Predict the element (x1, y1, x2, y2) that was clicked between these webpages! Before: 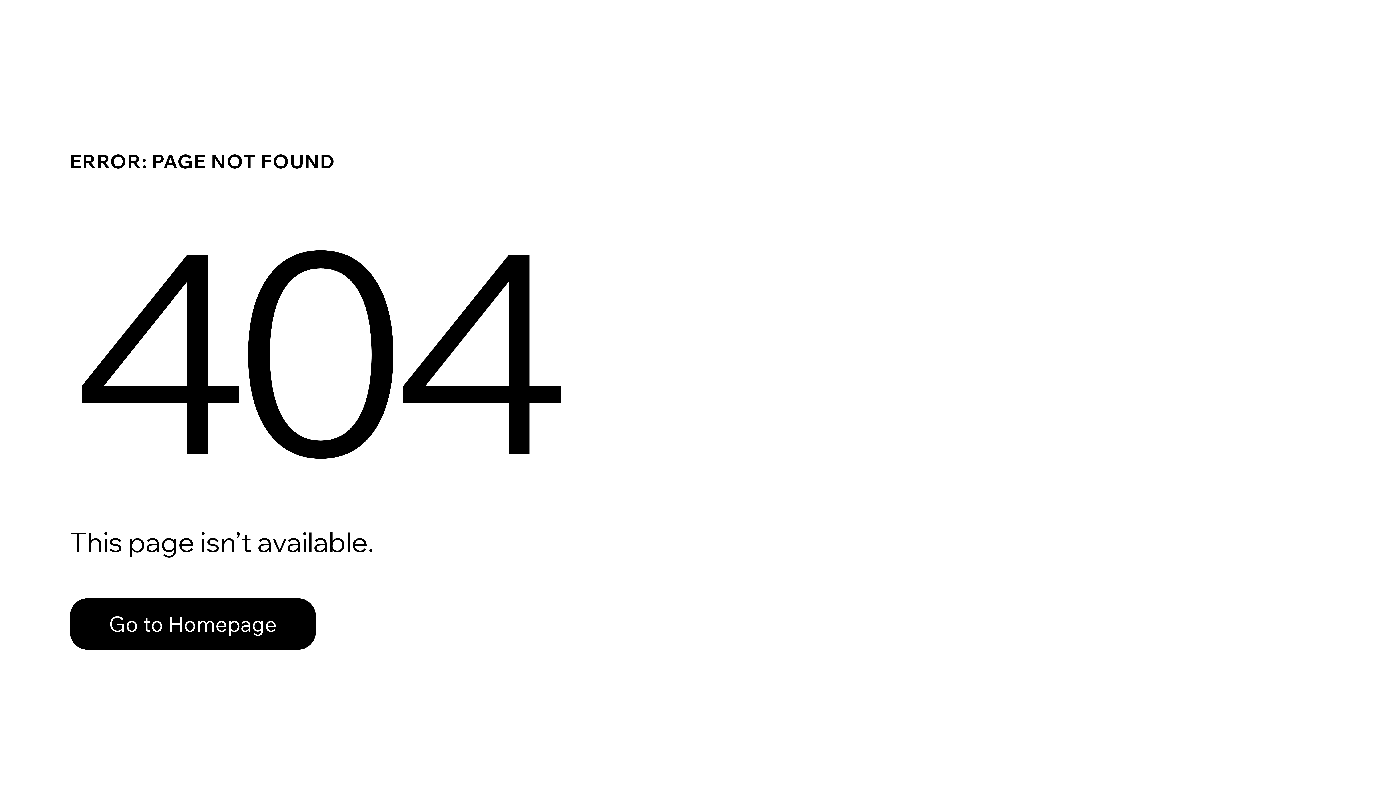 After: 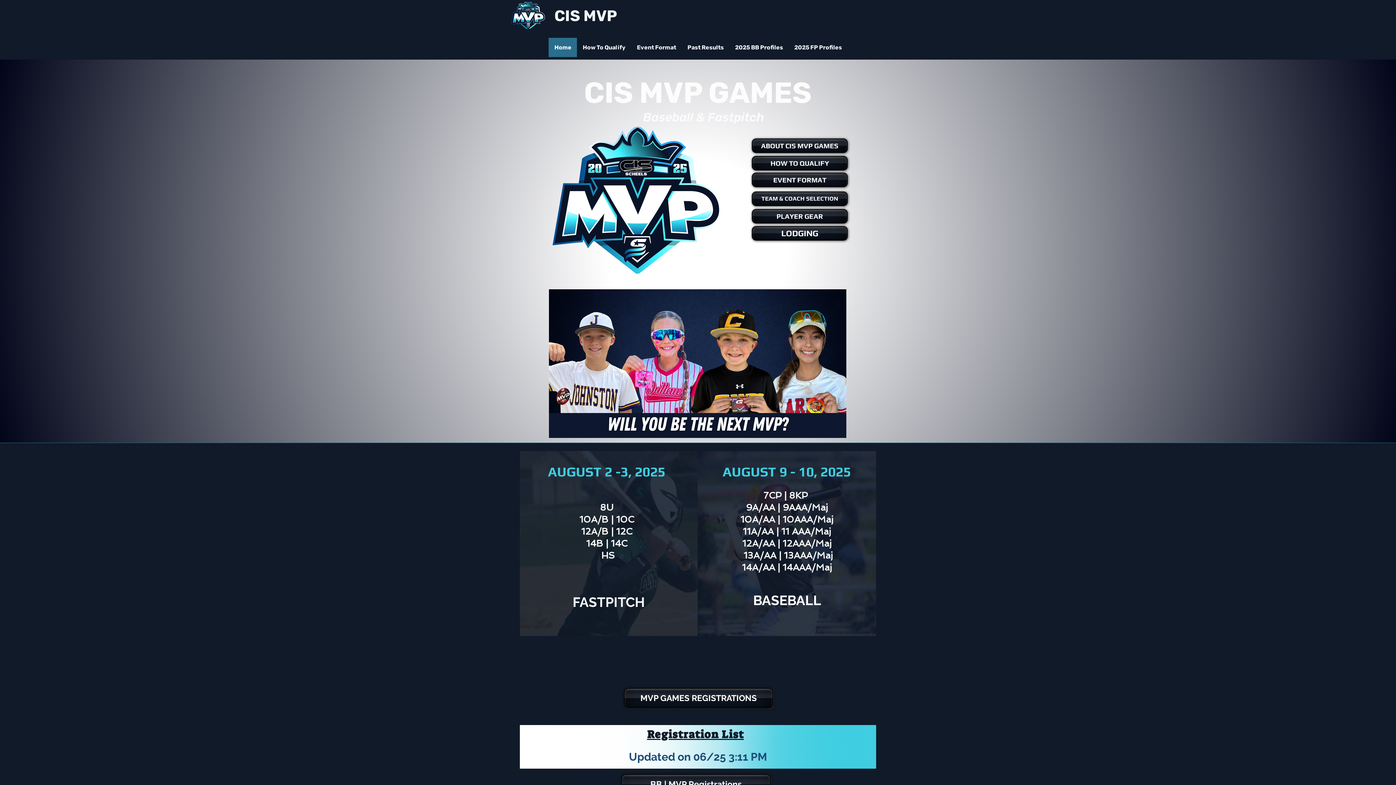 Action: bbox: (69, 598, 316, 650) label: Go to Homepage